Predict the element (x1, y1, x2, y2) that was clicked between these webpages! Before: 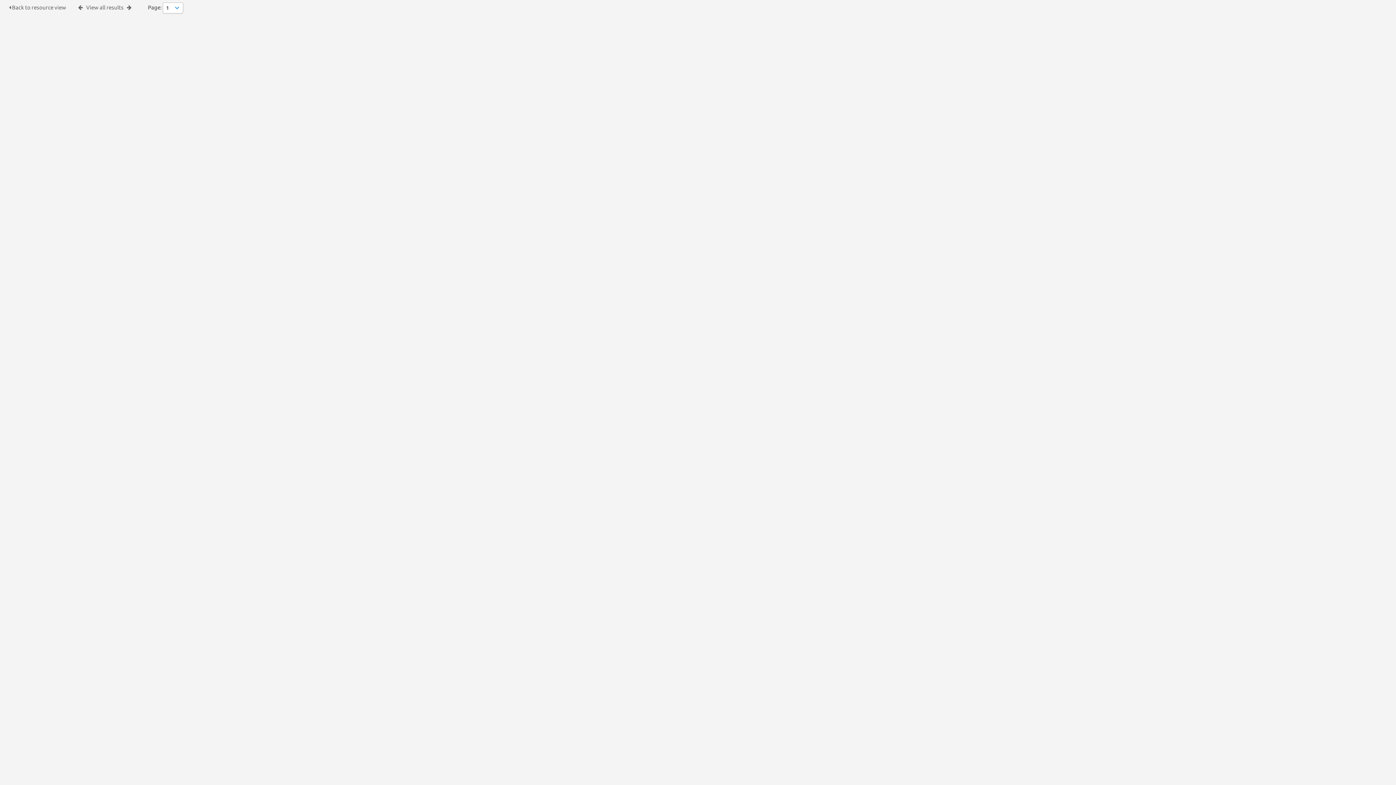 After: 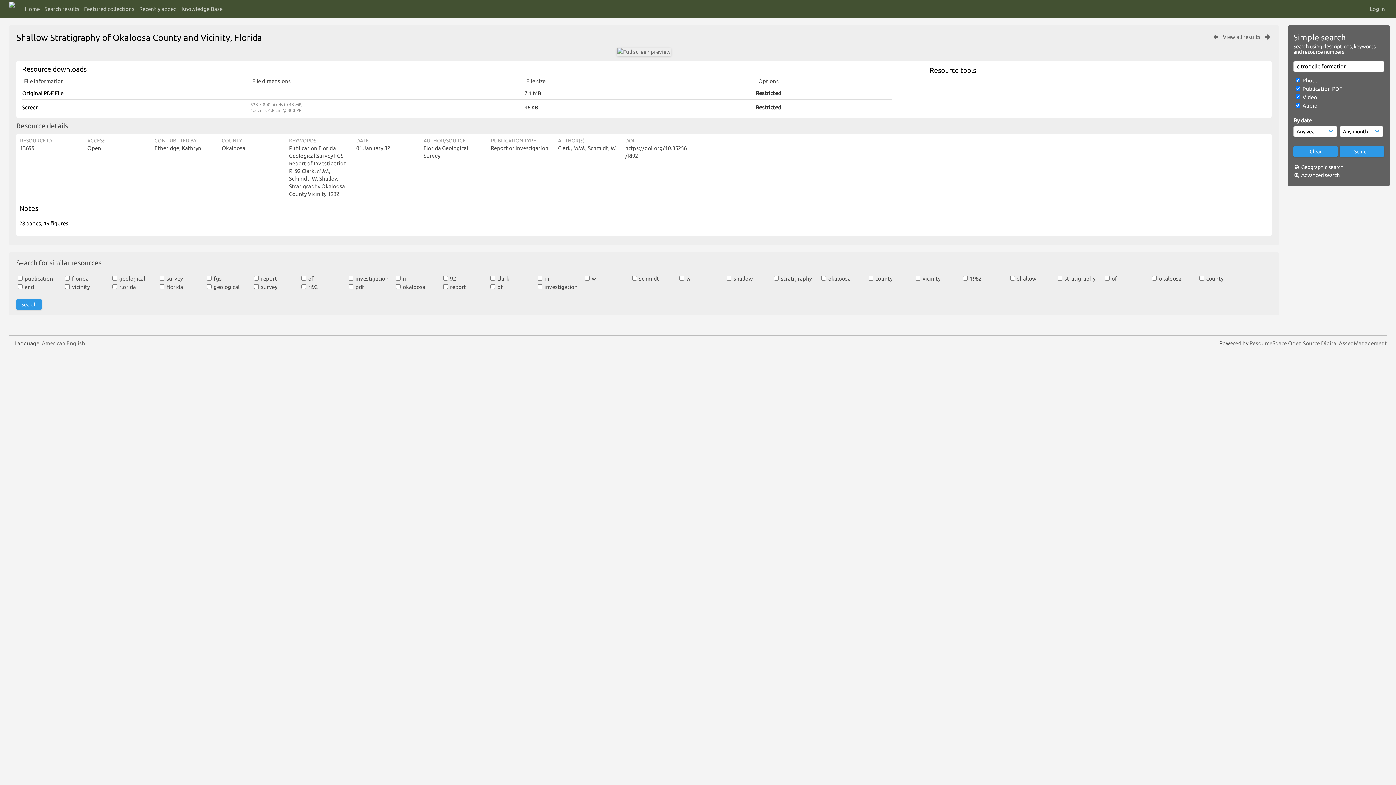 Action: label:  Back to resource view bbox: (9, 4, 66, 10)